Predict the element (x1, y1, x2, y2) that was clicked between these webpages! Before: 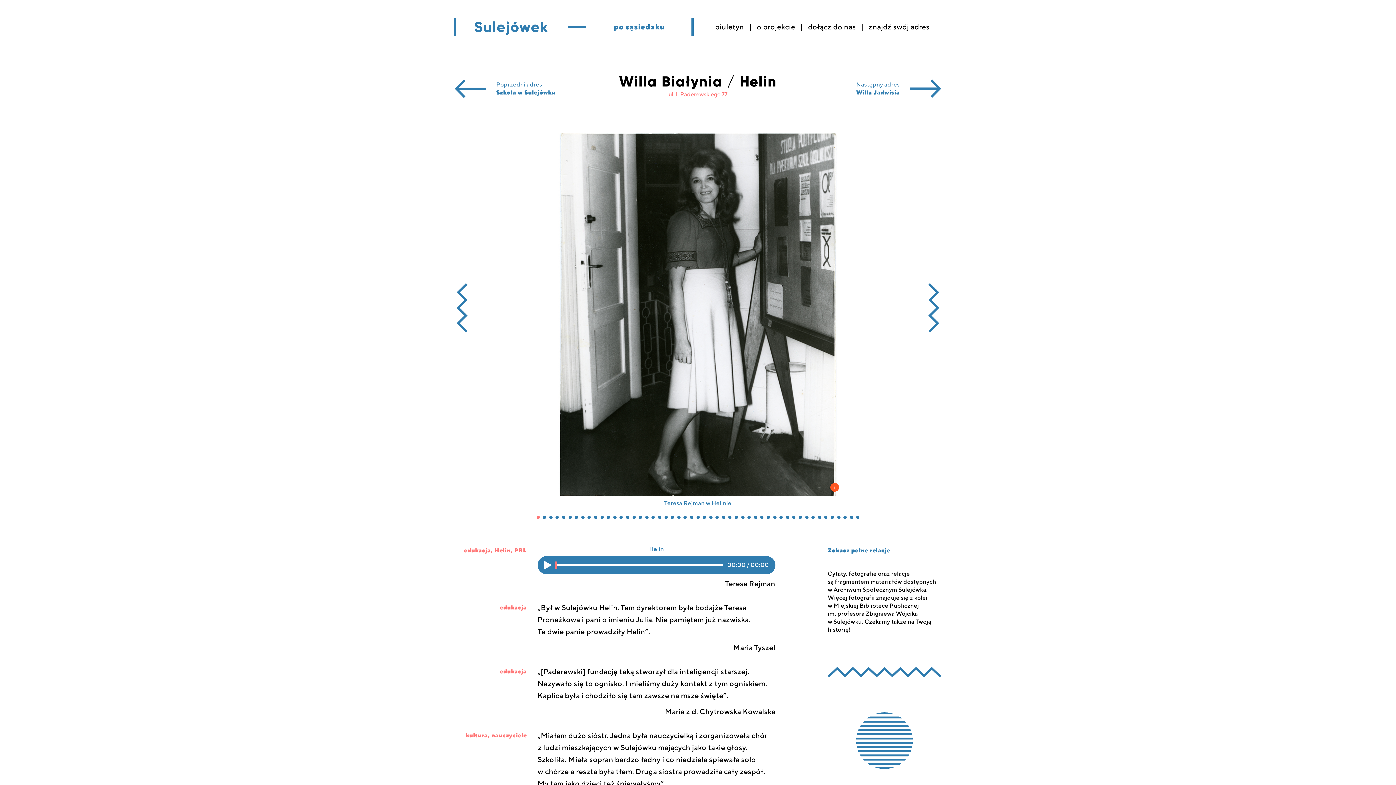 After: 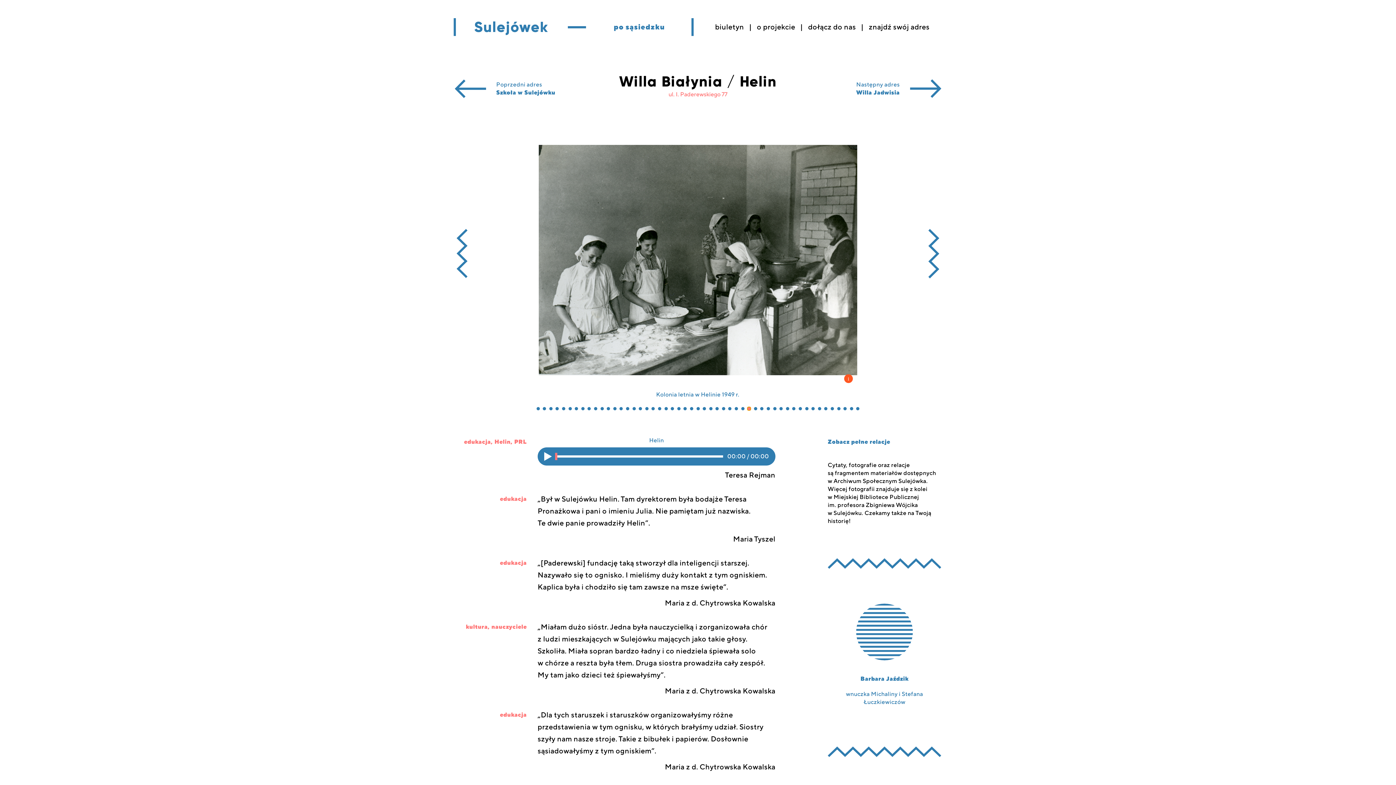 Action: label: Go to slide 34 bbox: (747, 516, 751, 519)